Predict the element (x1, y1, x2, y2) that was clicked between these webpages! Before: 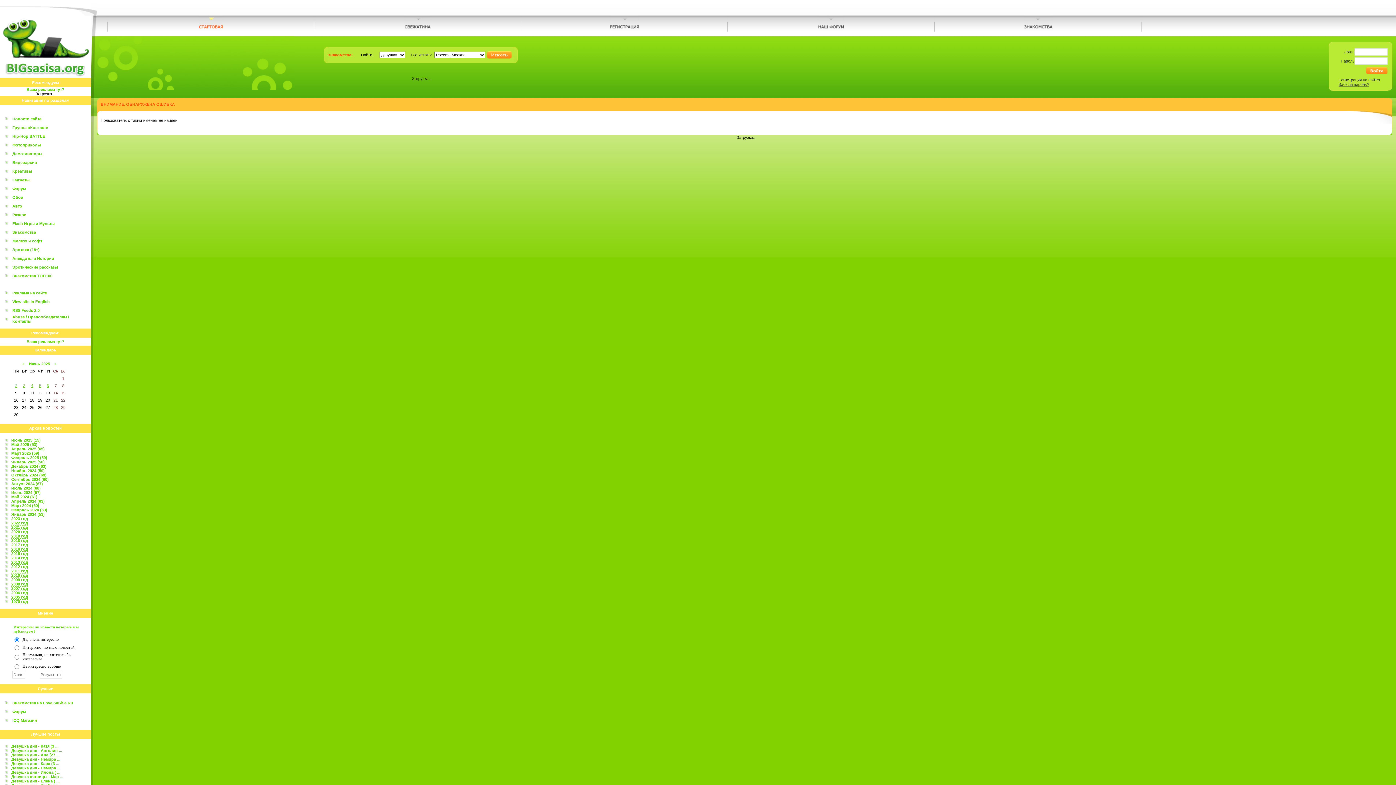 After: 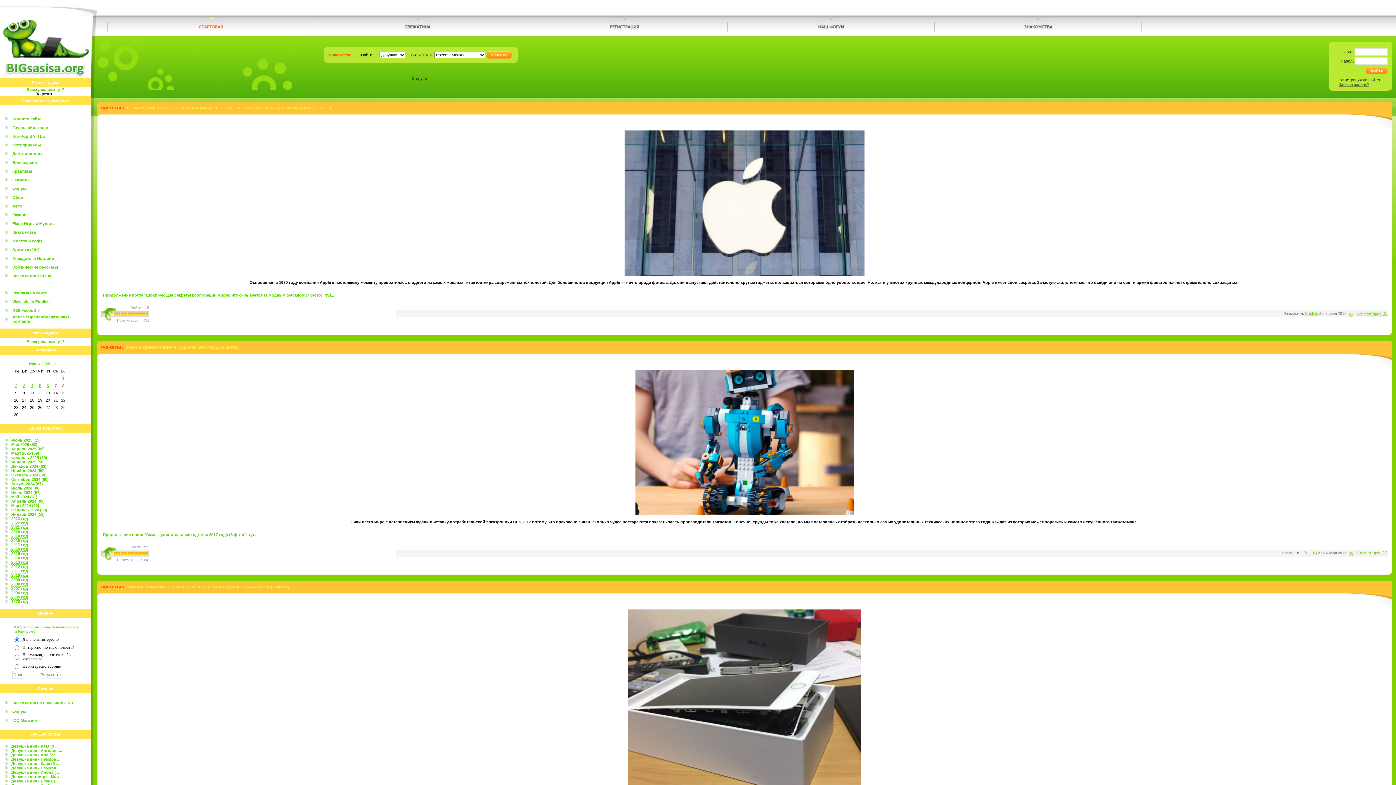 Action: bbox: (12, 177, 29, 182) label: Гаджеты